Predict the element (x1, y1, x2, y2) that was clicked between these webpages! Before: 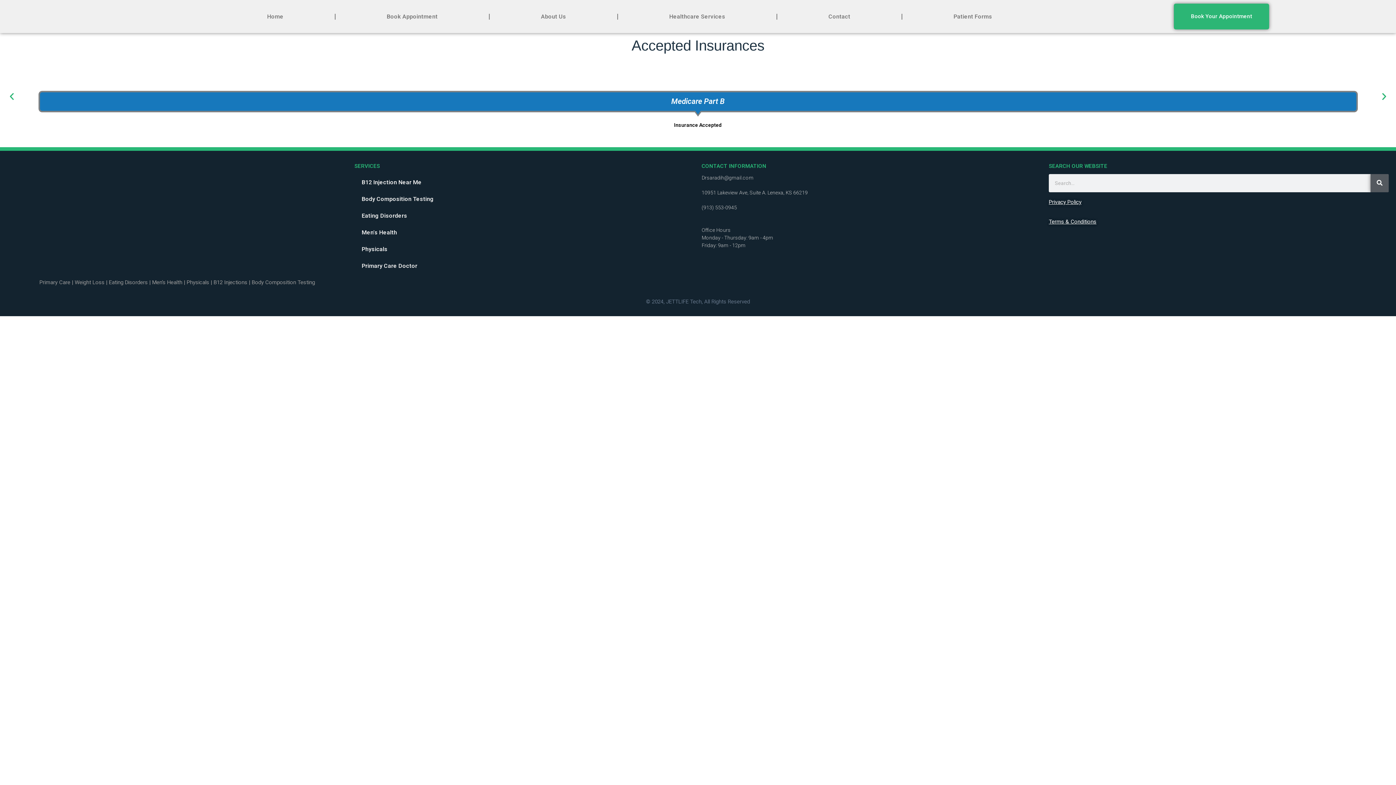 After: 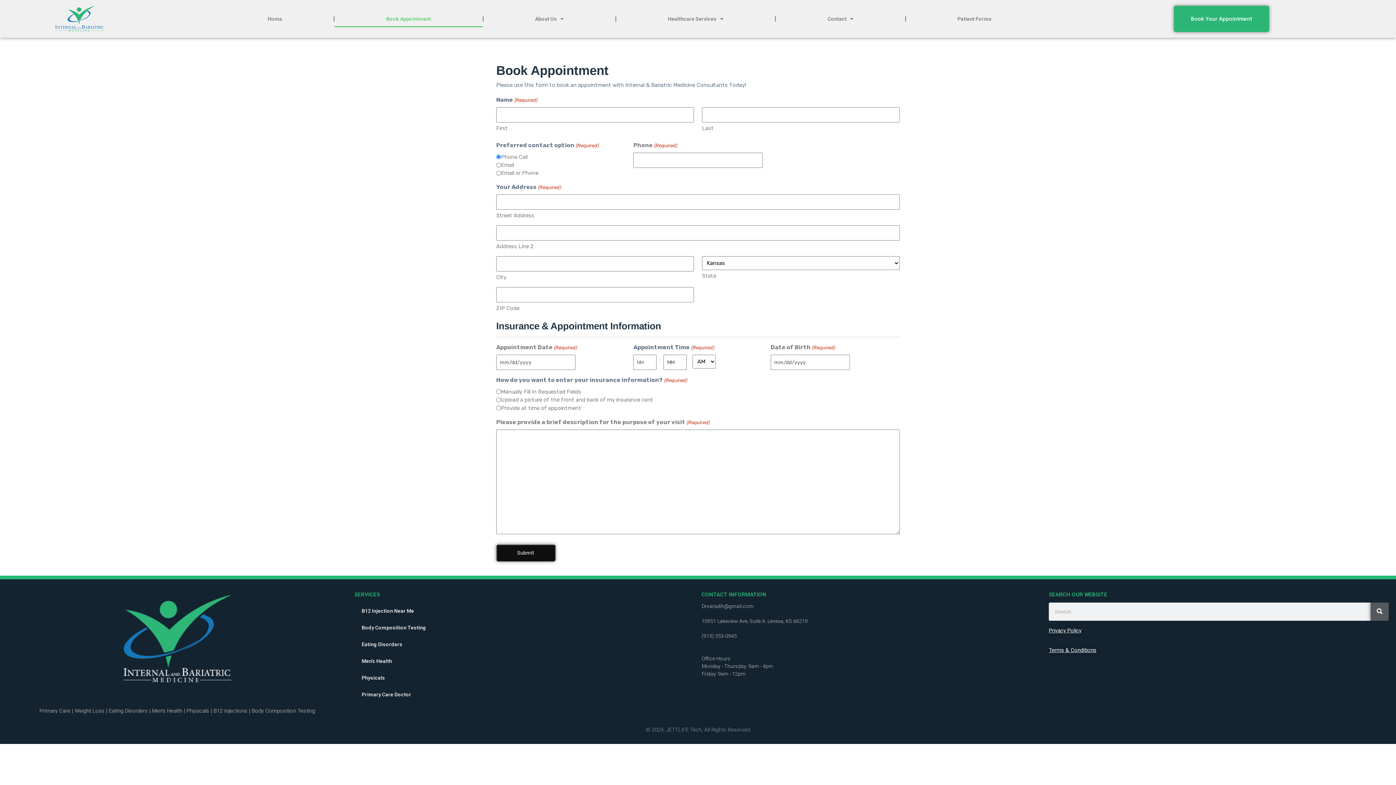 Action: label: Book Appointment bbox: (335, 8, 489, 24)